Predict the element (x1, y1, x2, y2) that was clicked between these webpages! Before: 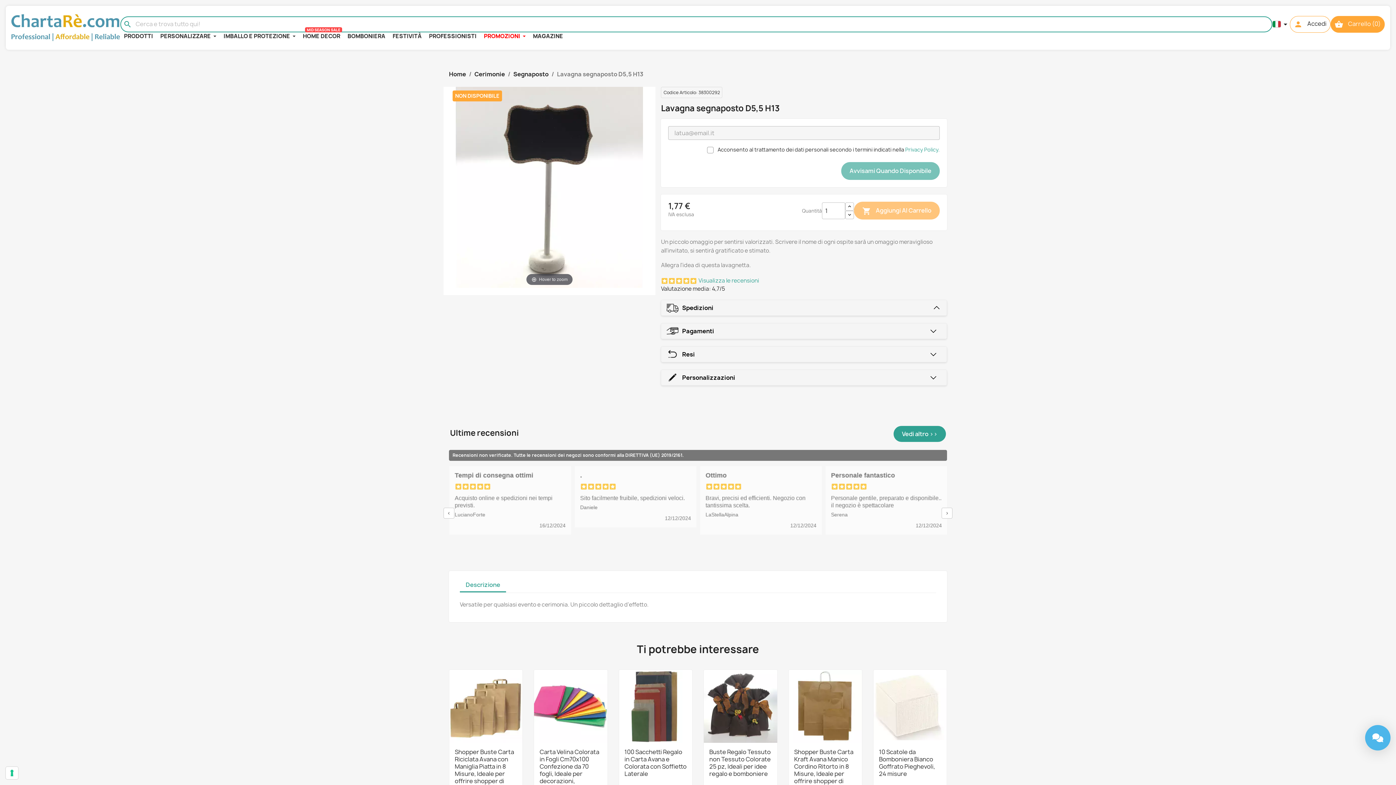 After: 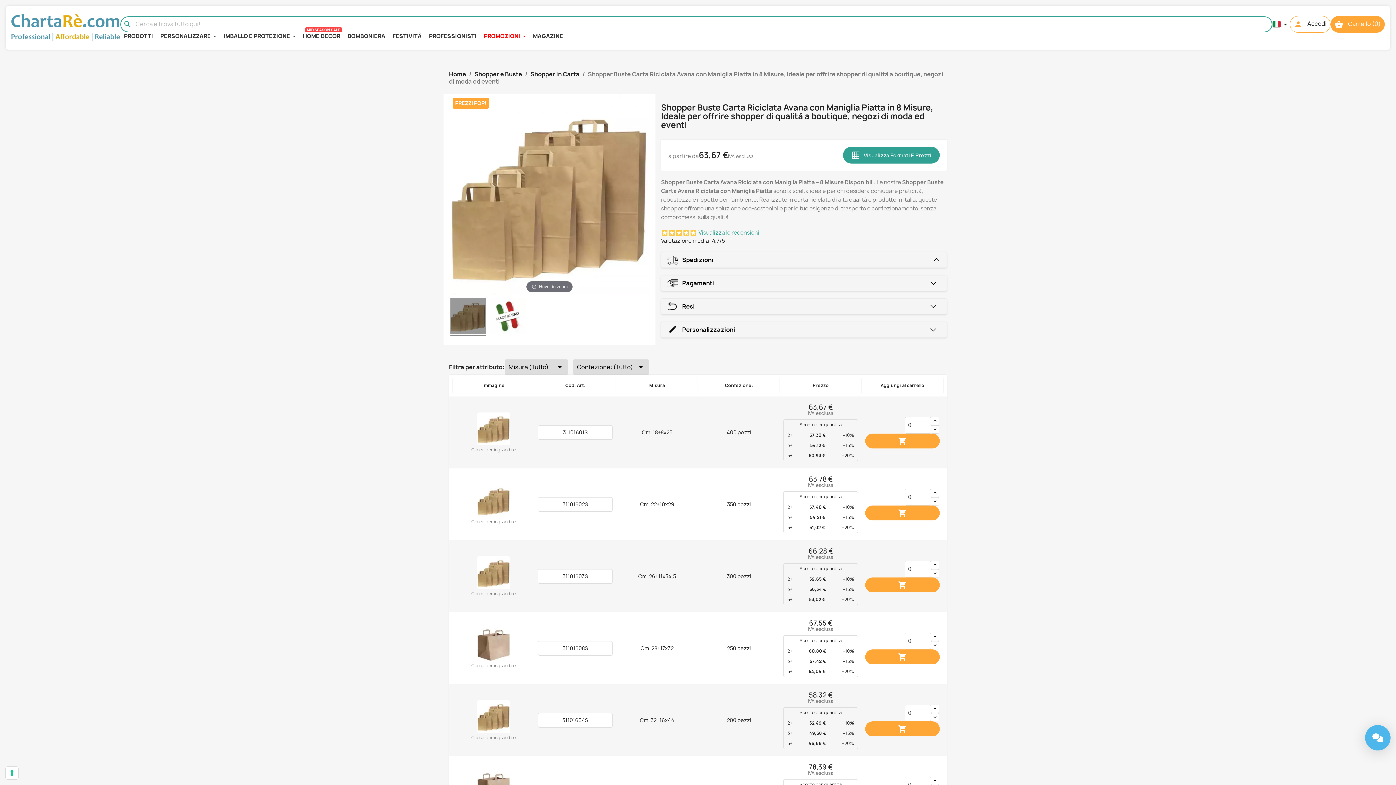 Action: label: Shopper Buste Carta Riciclata Avana con Maniglia Piatta in 8 Misure, Ideale per offrire shopper di qualità a boutique, negozi di moda ed eventi bbox: (454, 748, 517, 807)